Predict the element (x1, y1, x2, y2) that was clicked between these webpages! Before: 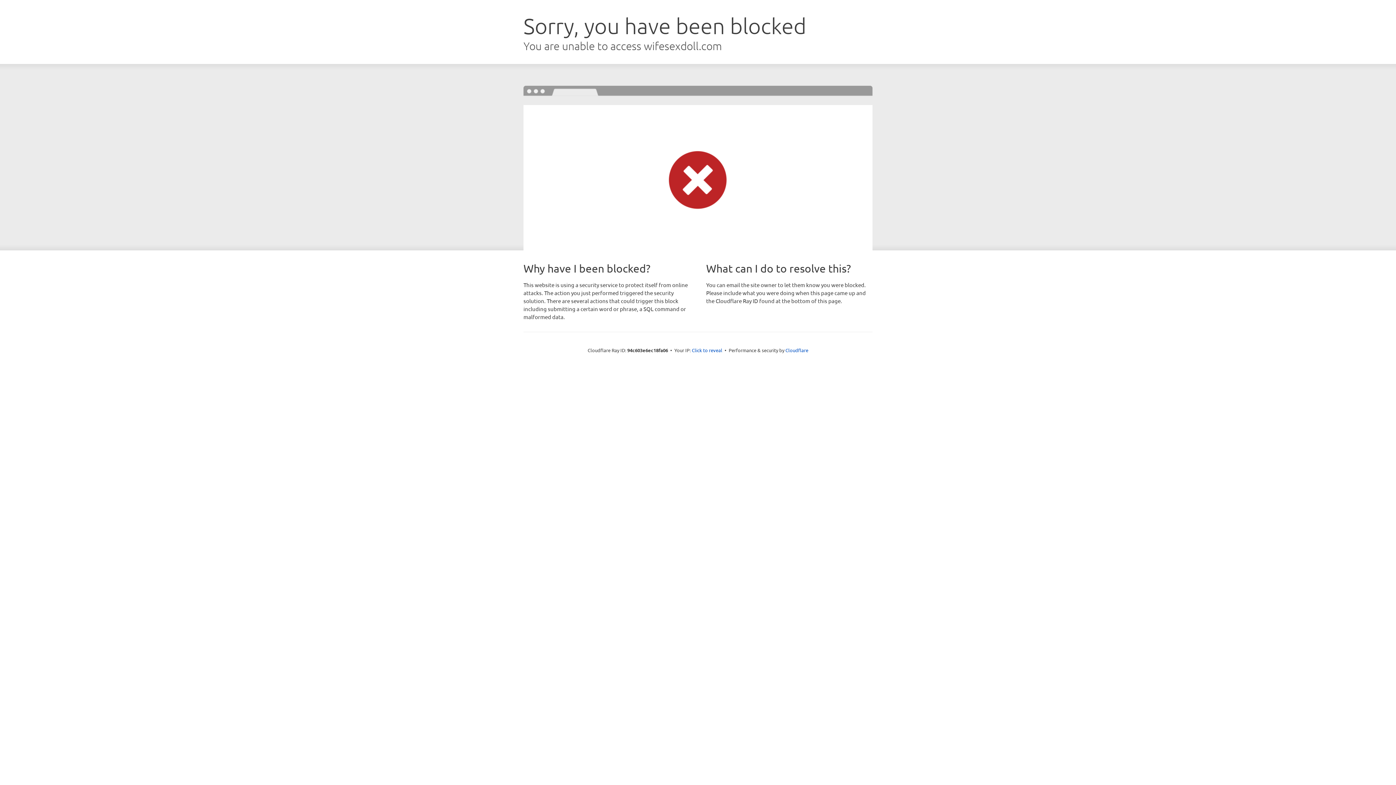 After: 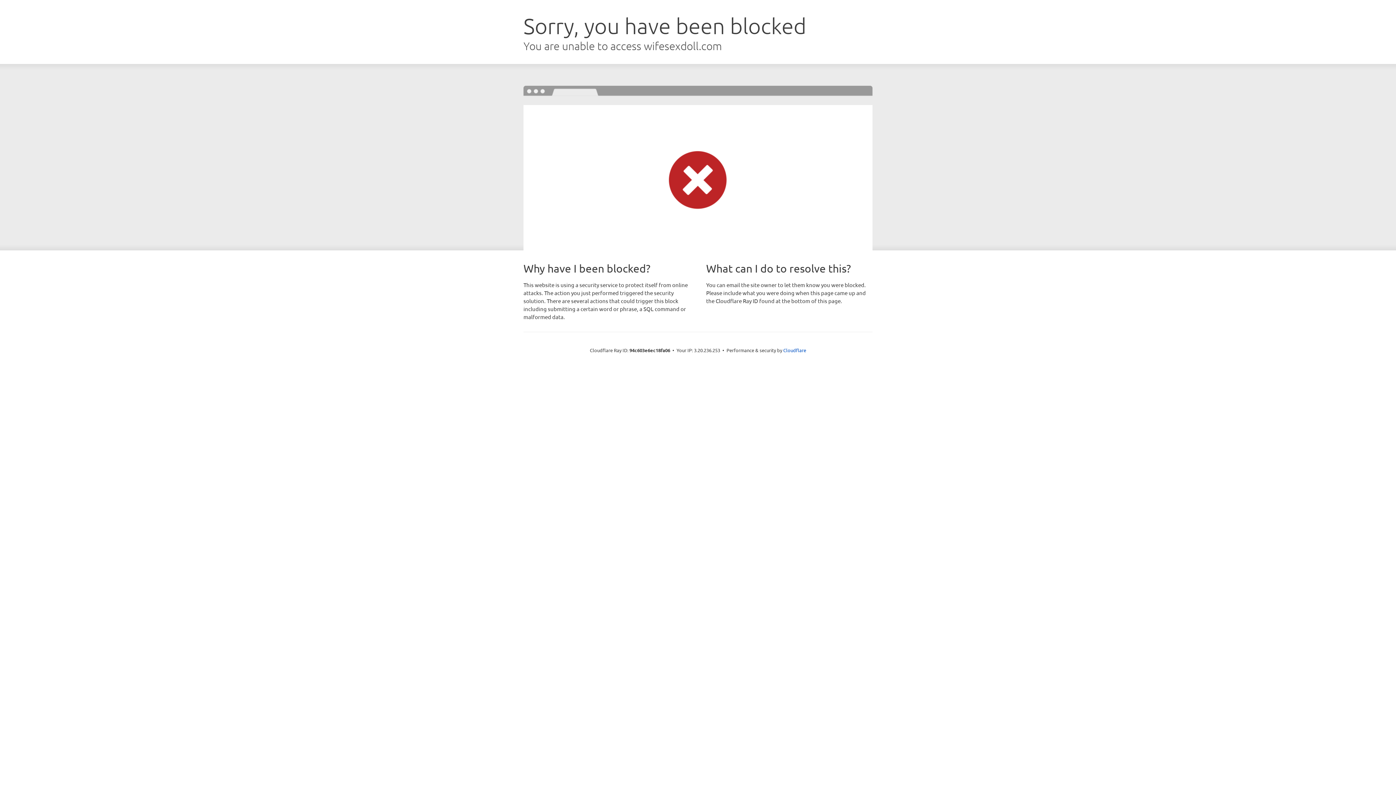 Action: label: Click to reveal bbox: (692, 346, 722, 353)